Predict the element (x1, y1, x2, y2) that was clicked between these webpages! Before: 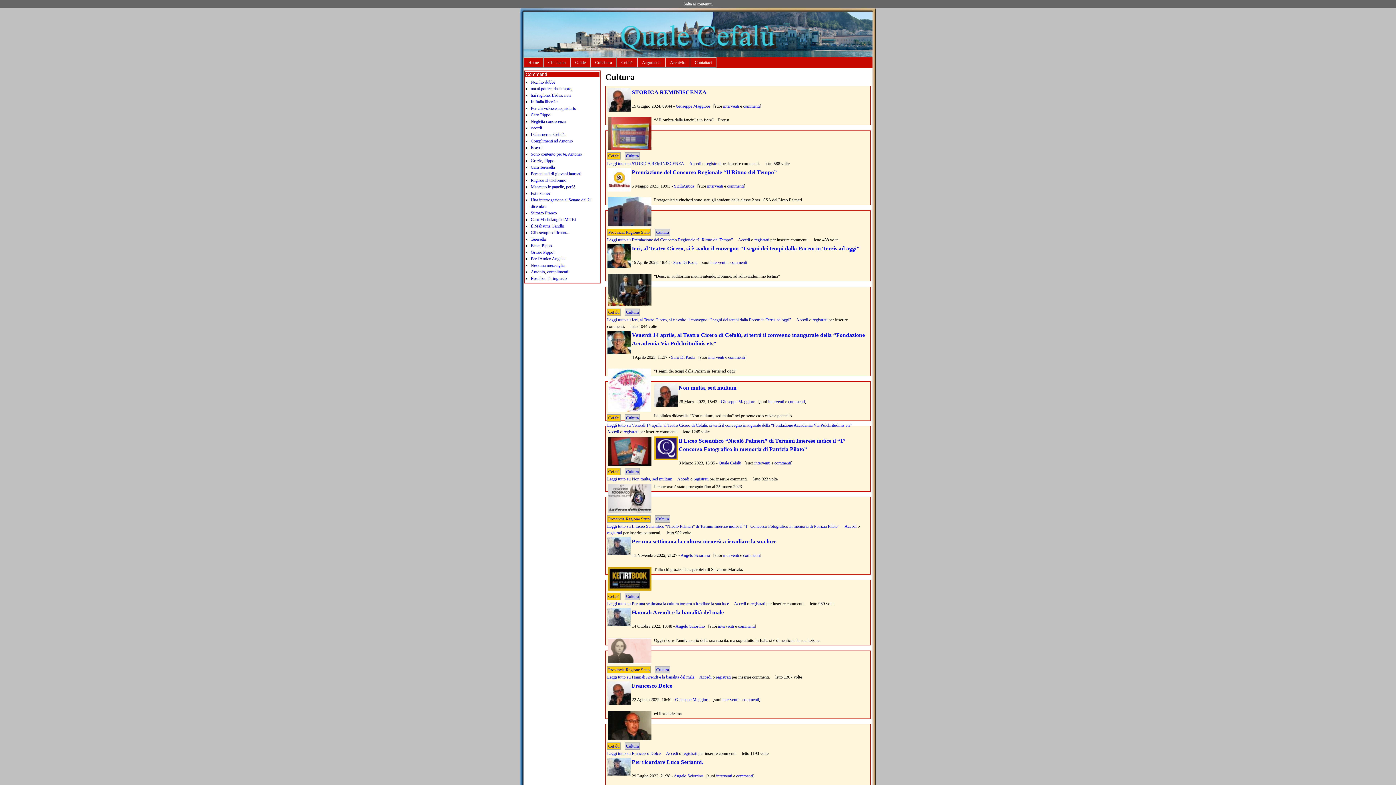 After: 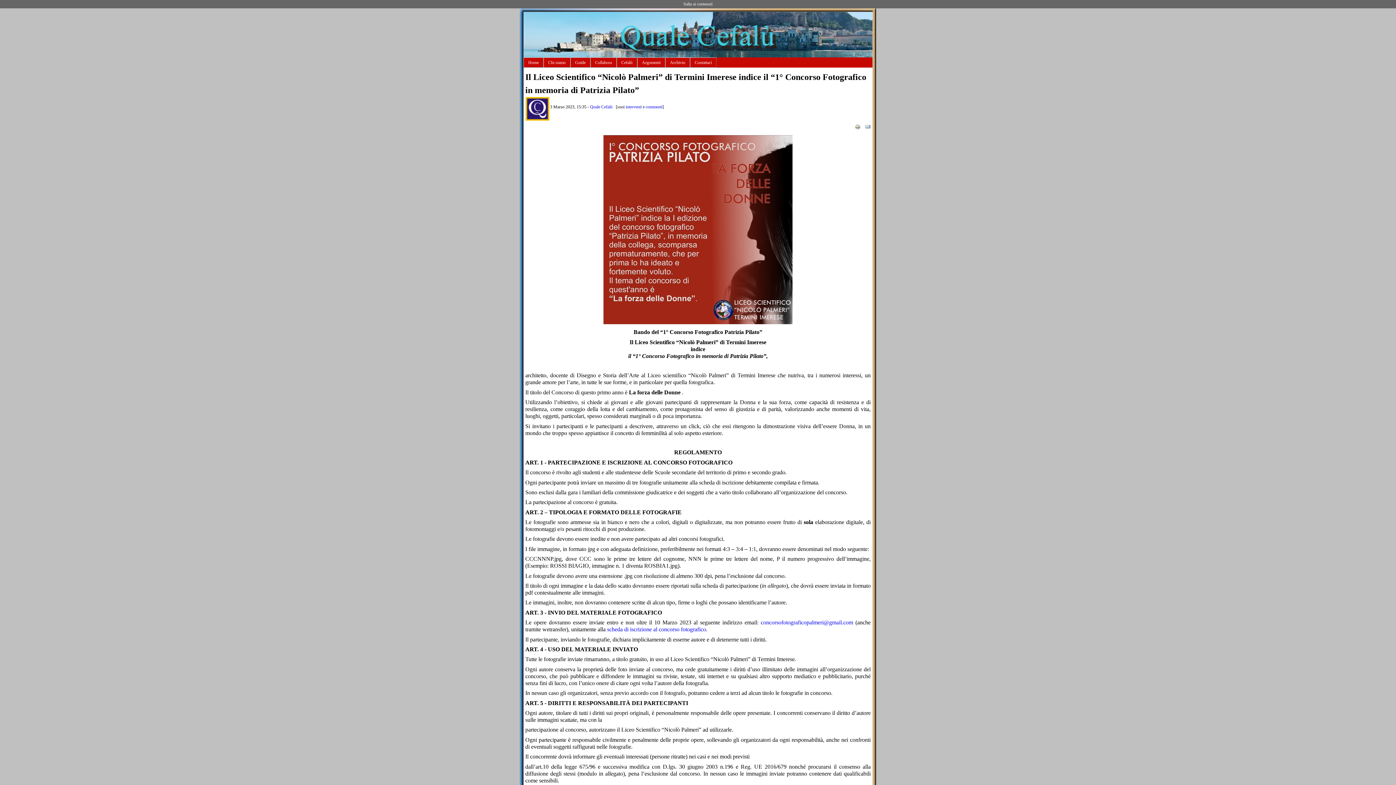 Action: bbox: (608, 509, 651, 514)